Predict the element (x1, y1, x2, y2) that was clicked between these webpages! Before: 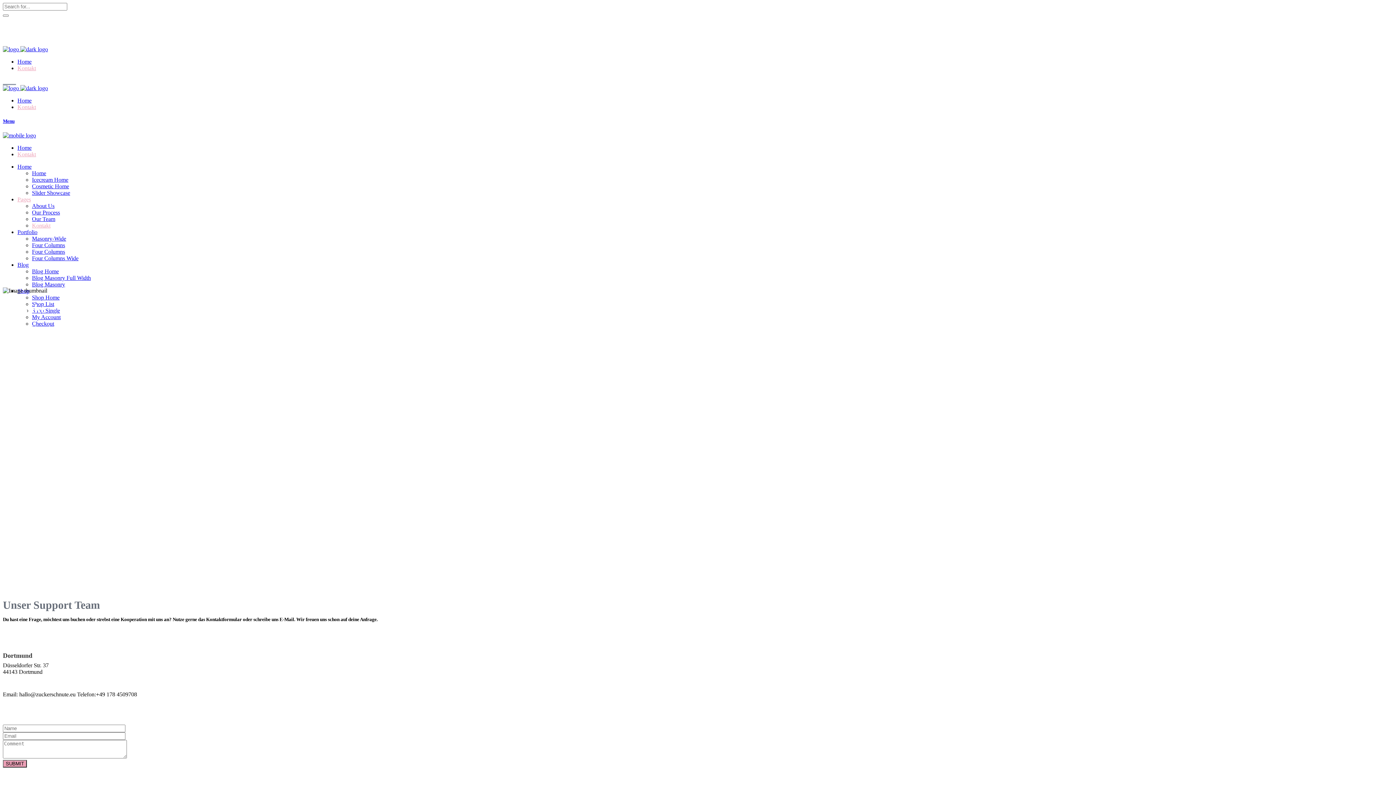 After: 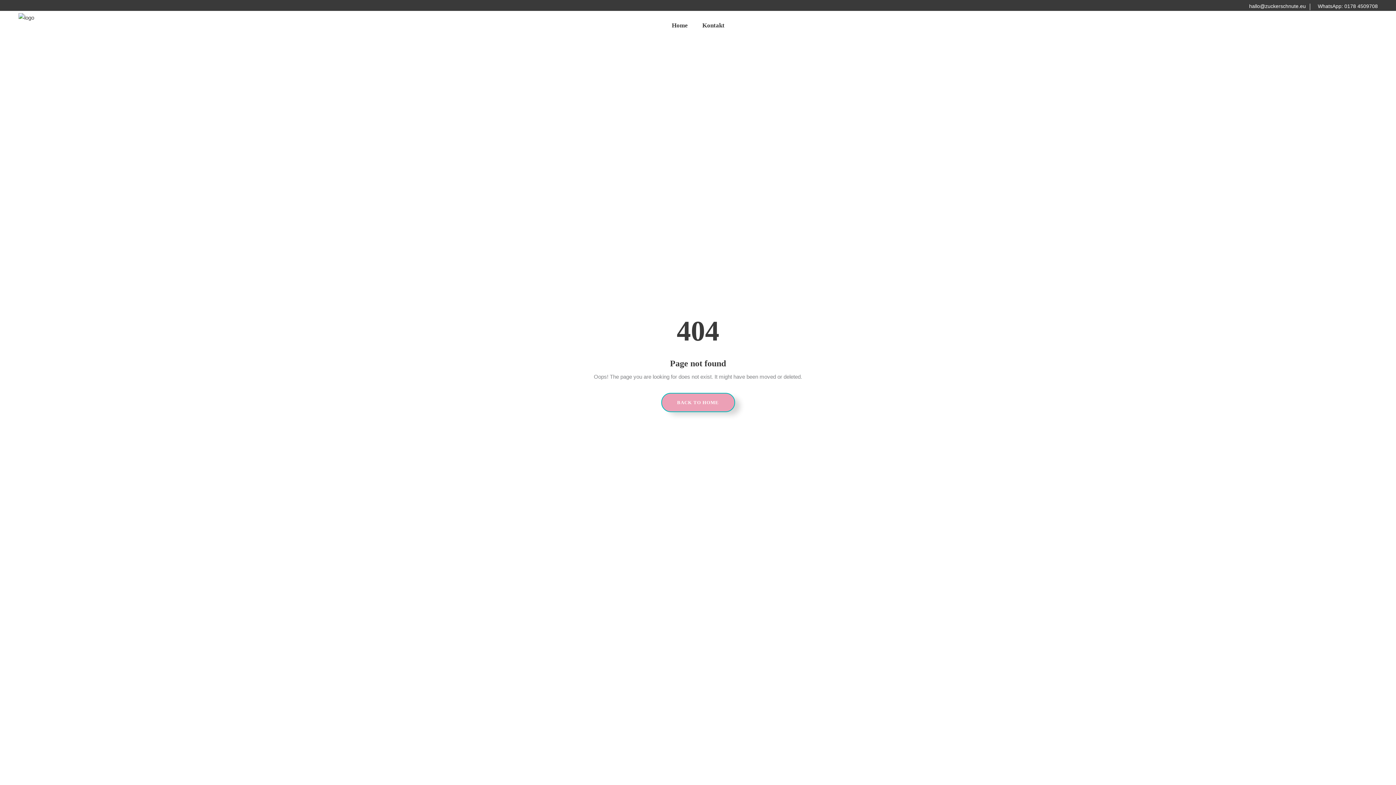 Action: label: Shop Home bbox: (32, 294, 59, 300)